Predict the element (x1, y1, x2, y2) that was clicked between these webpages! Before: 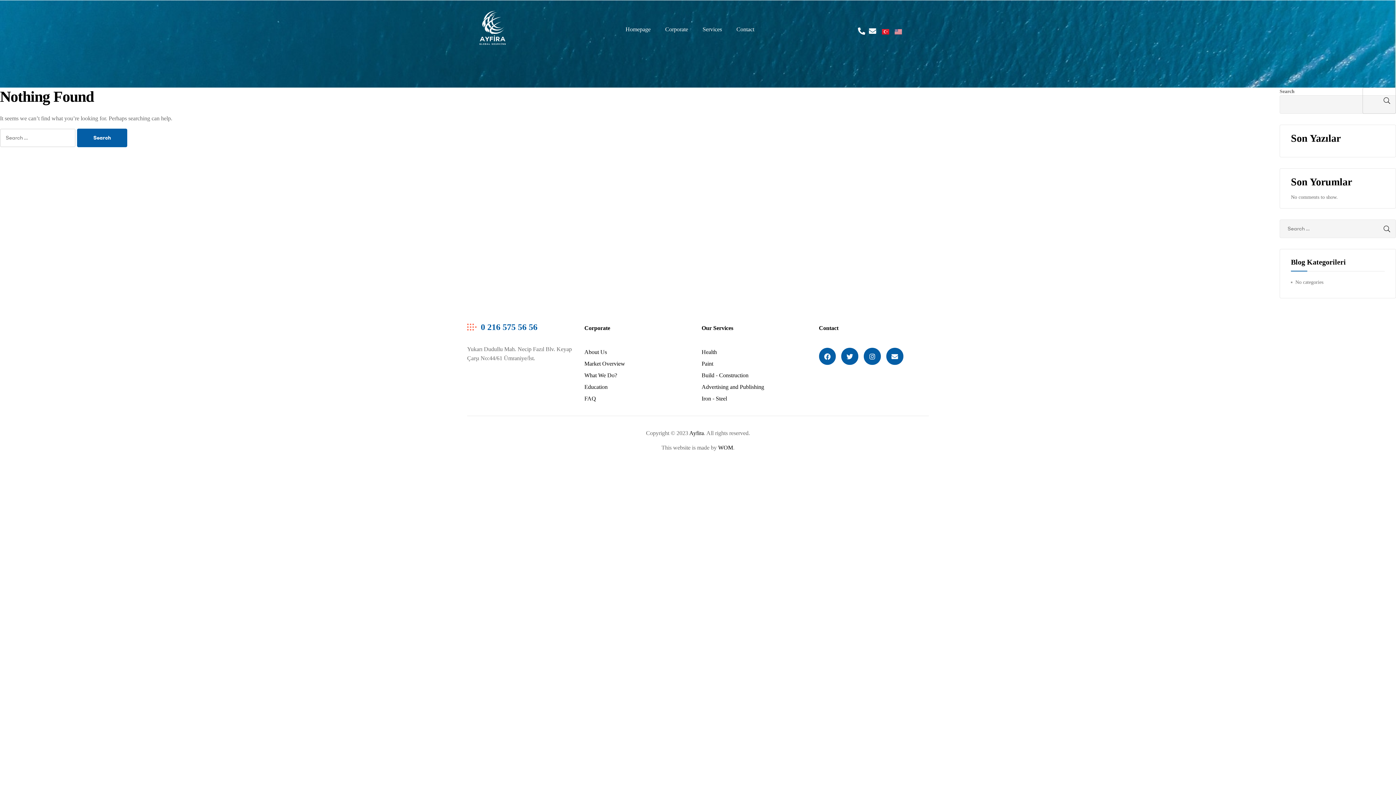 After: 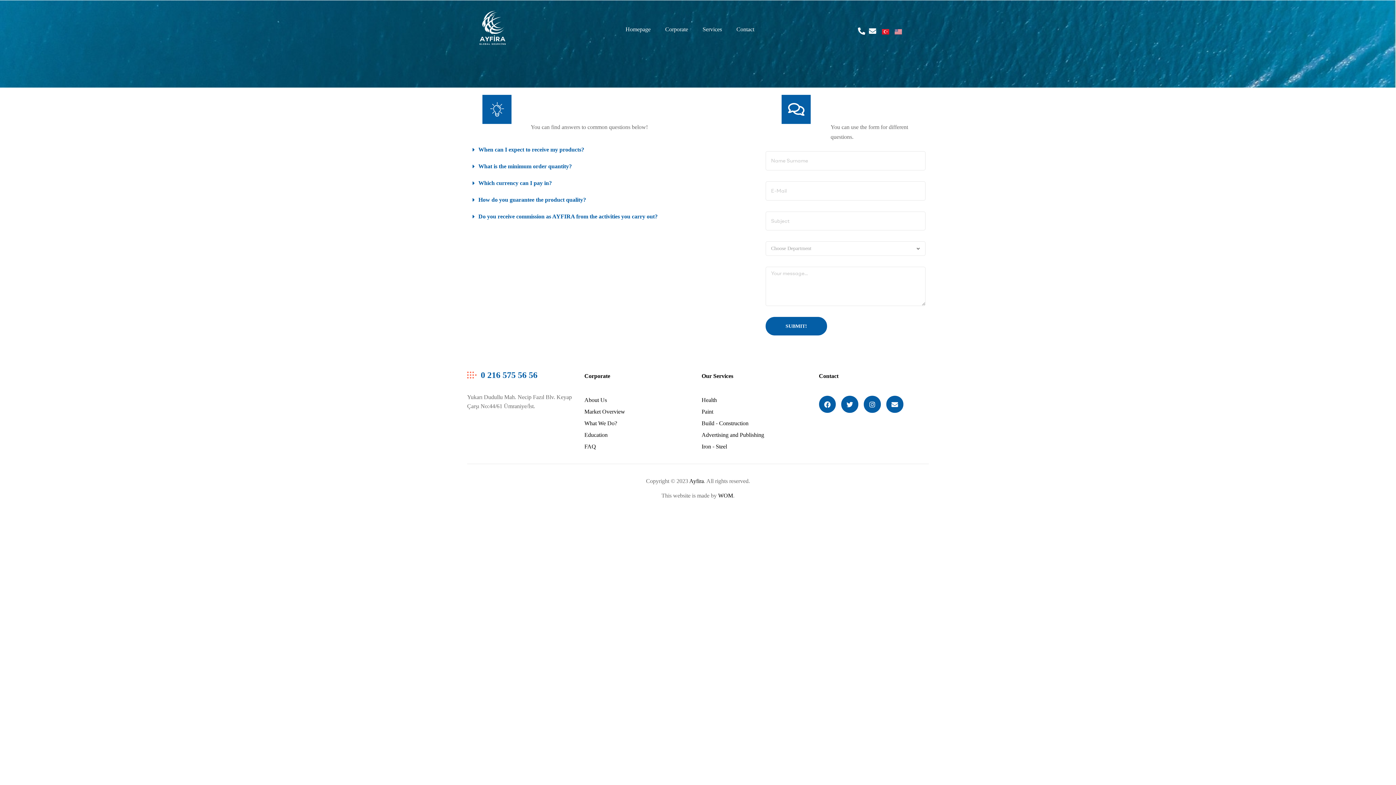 Action: bbox: (584, 394, 694, 403) label: FAQ